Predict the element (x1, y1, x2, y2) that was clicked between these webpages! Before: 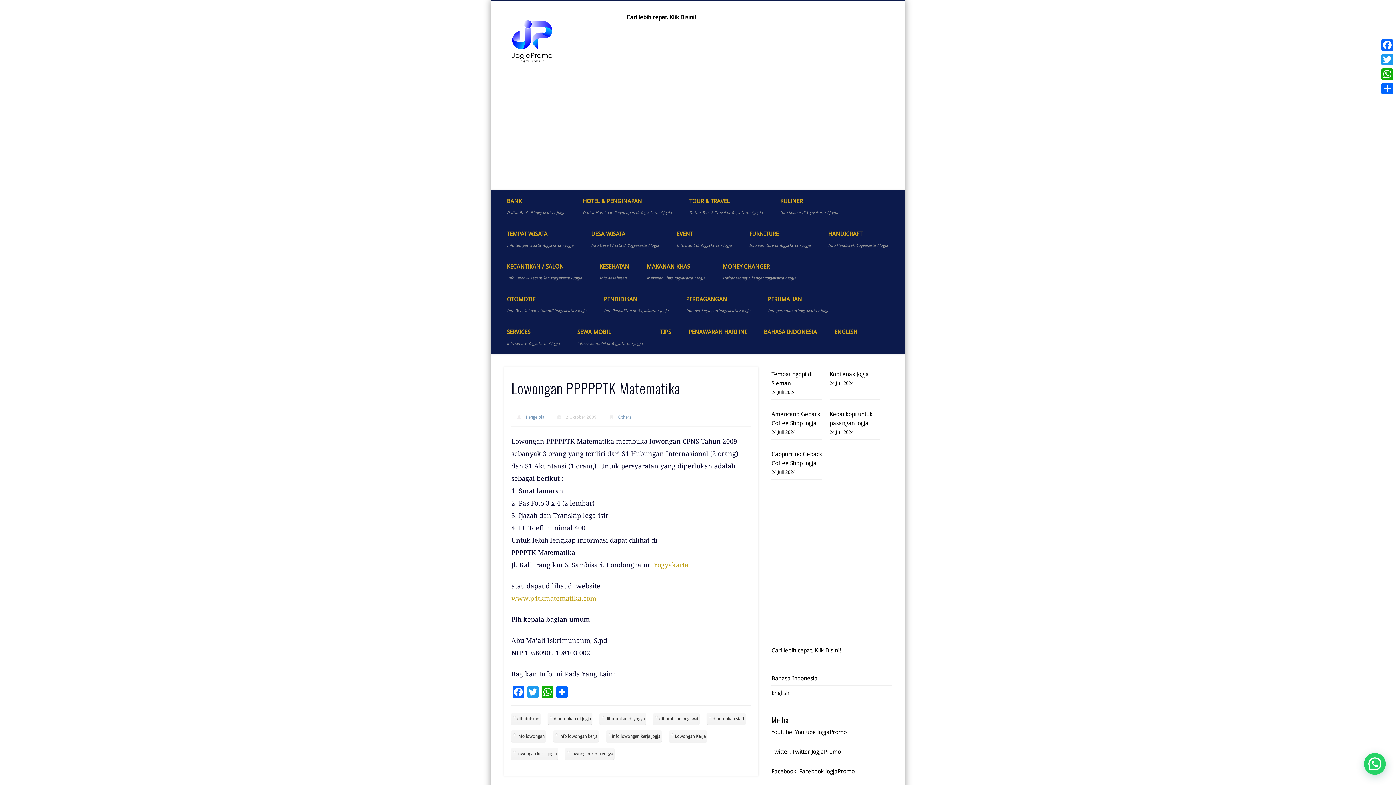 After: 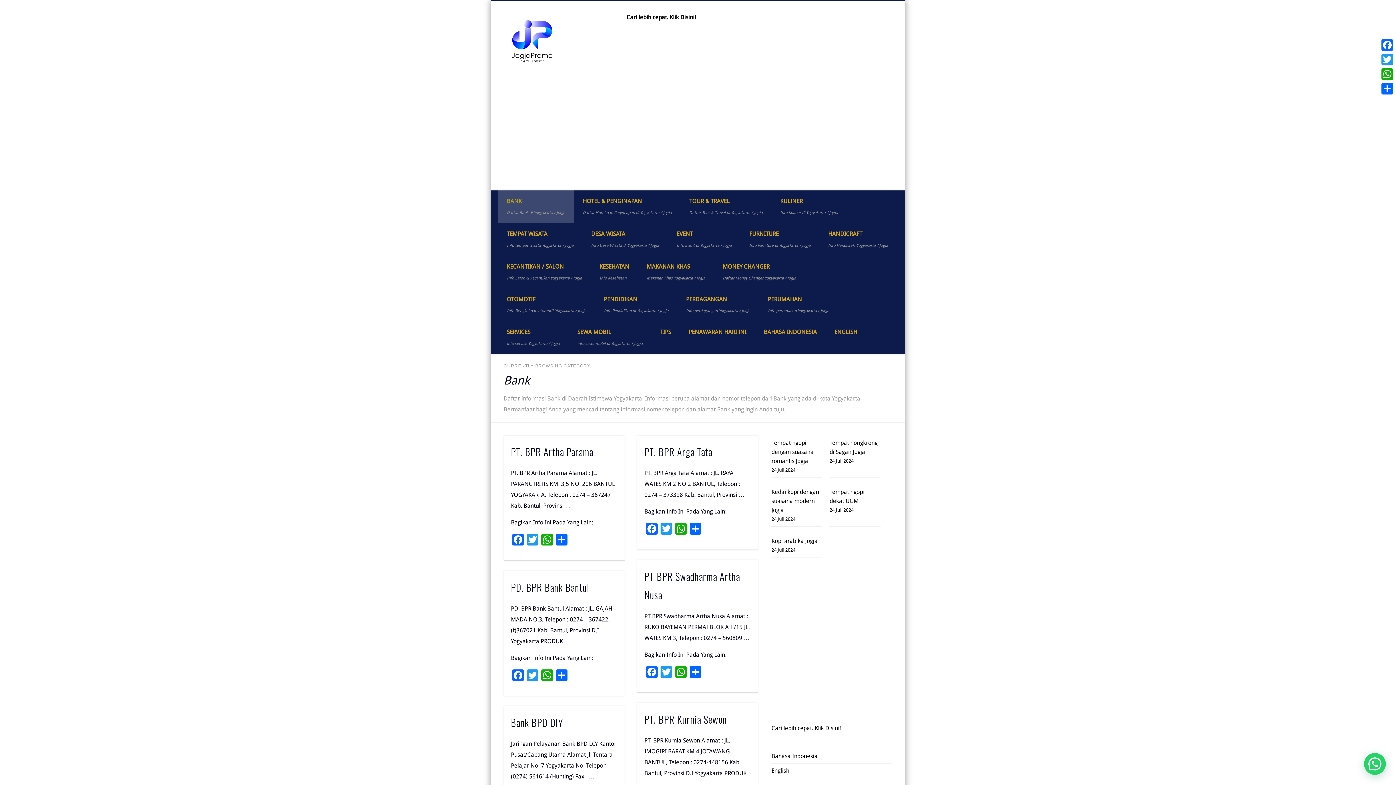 Action: bbox: (498, 190, 574, 223) label: BANK
Daftar Bank di Yogyakarta / Jogja